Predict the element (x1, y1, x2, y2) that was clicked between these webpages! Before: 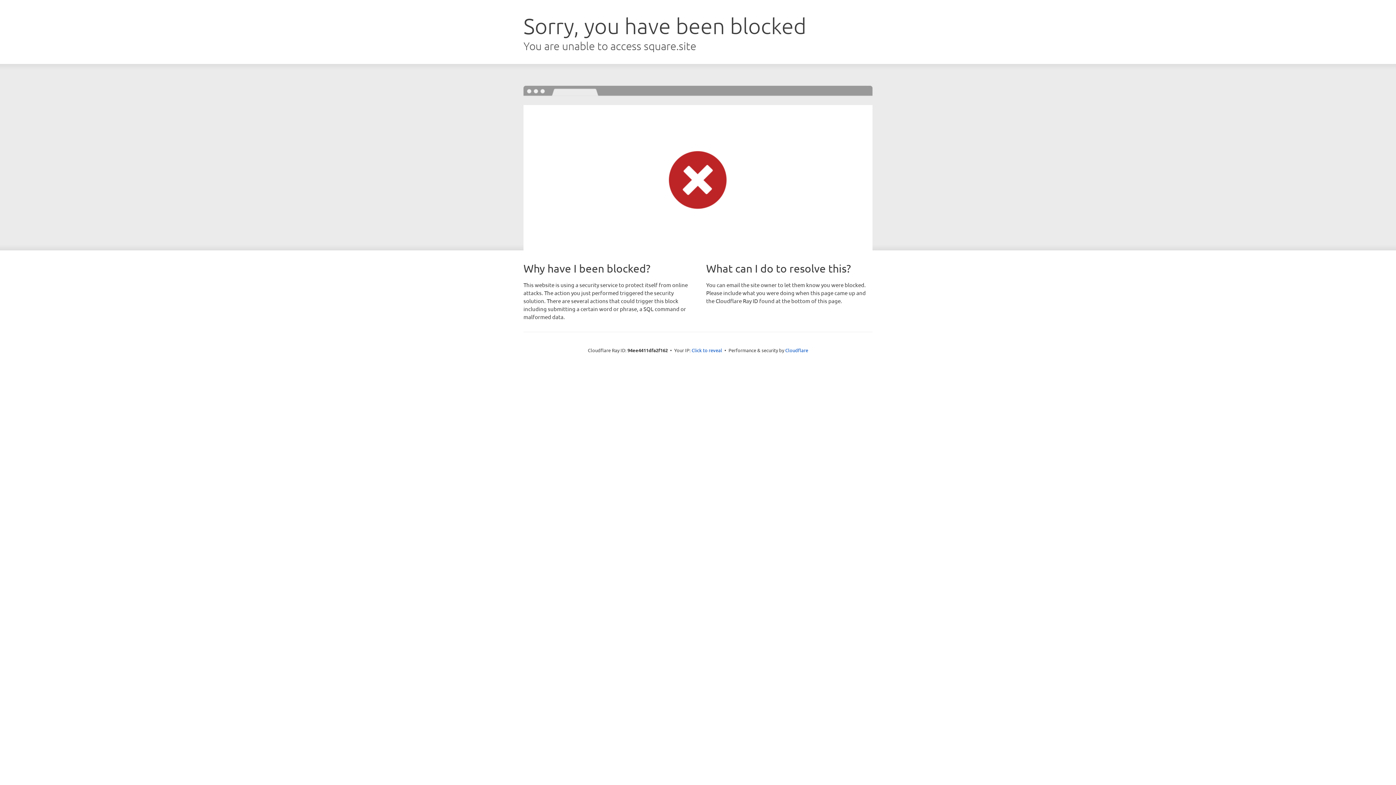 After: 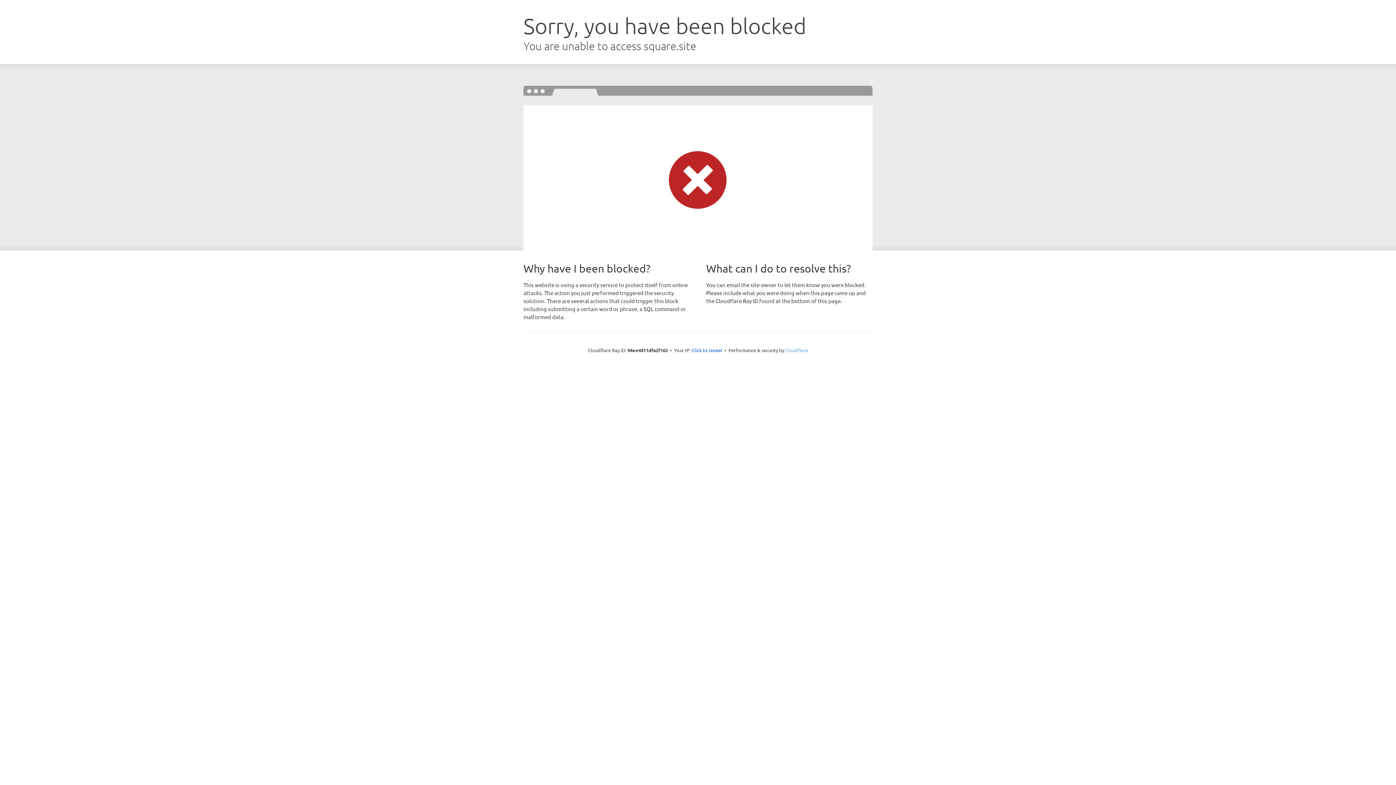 Action: bbox: (785, 347, 808, 353) label: Cloudflare